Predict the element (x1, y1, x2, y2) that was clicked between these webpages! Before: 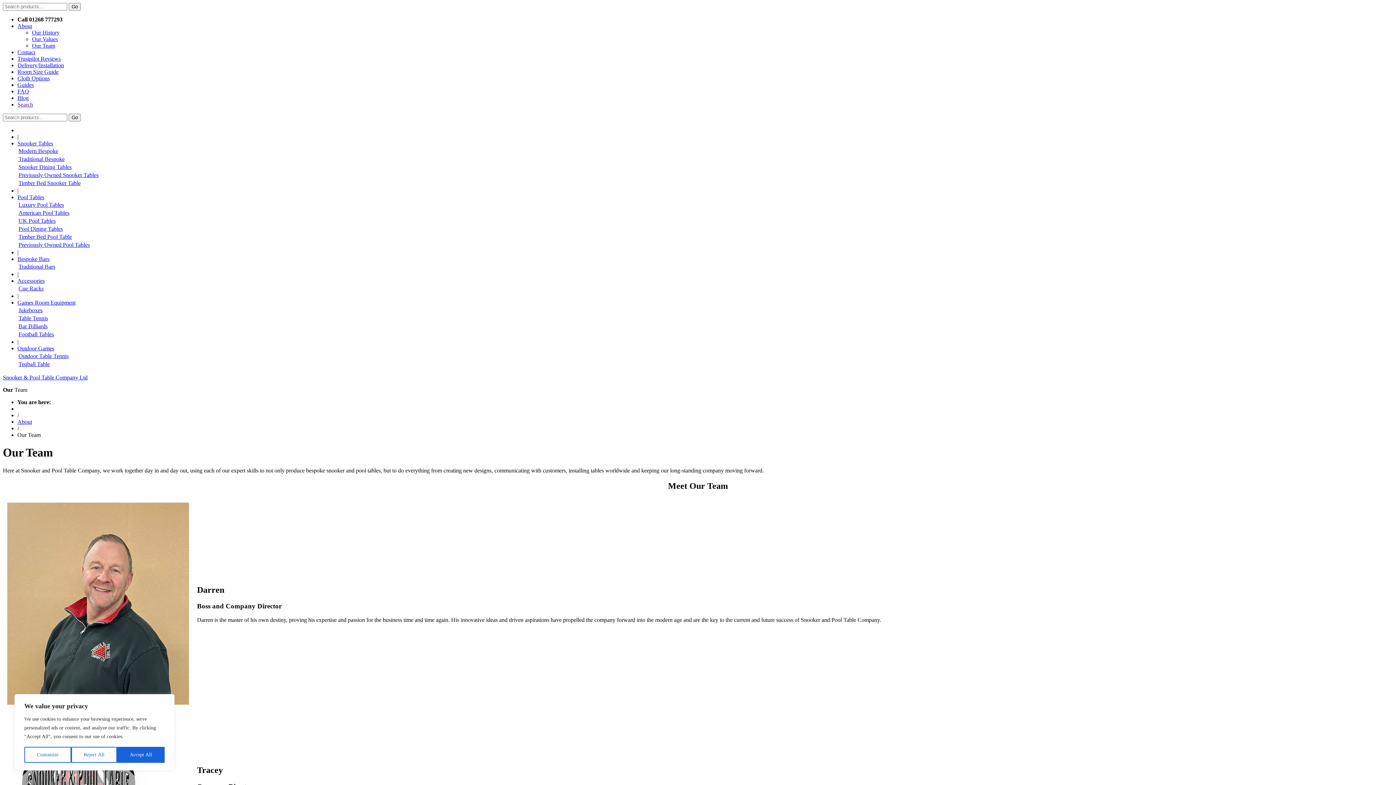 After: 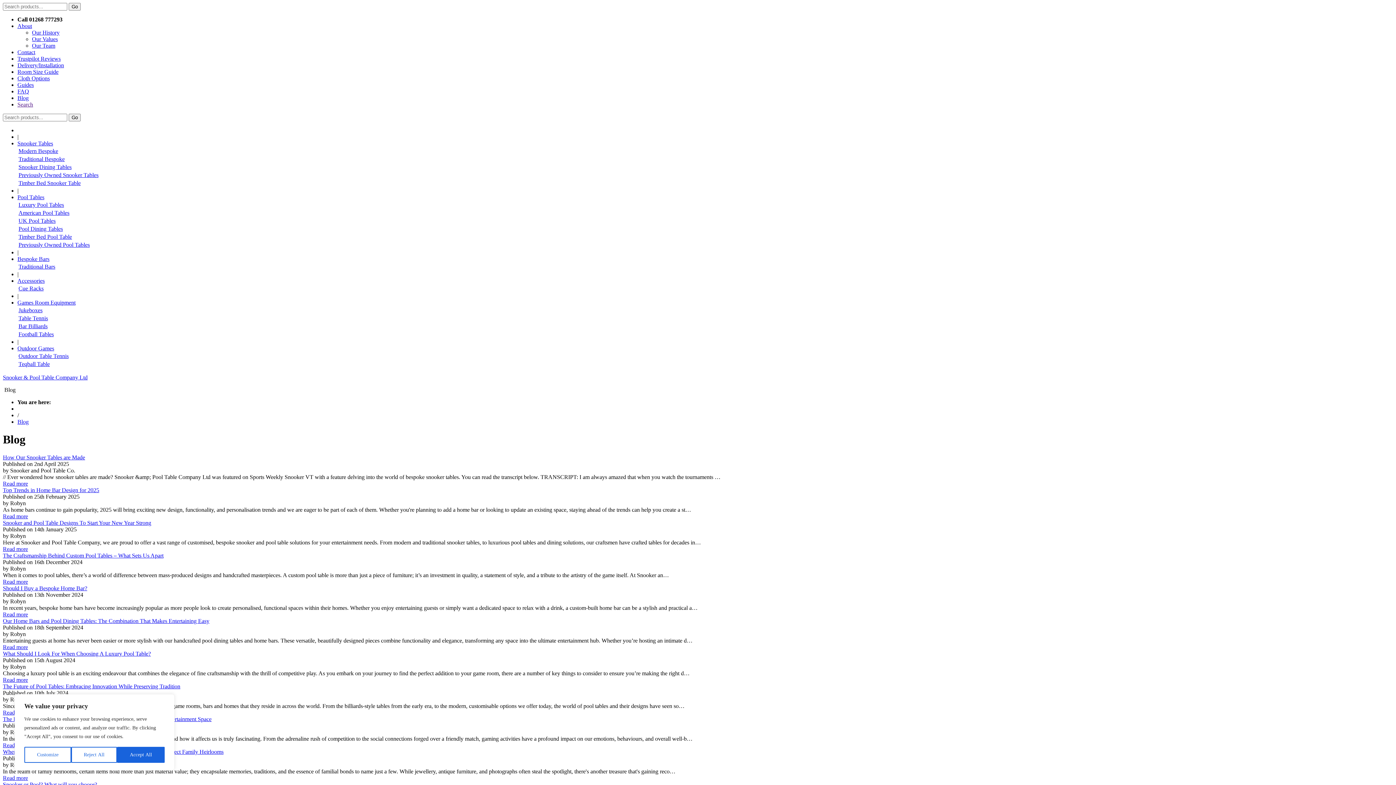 Action: bbox: (17, 94, 28, 101) label: Blog